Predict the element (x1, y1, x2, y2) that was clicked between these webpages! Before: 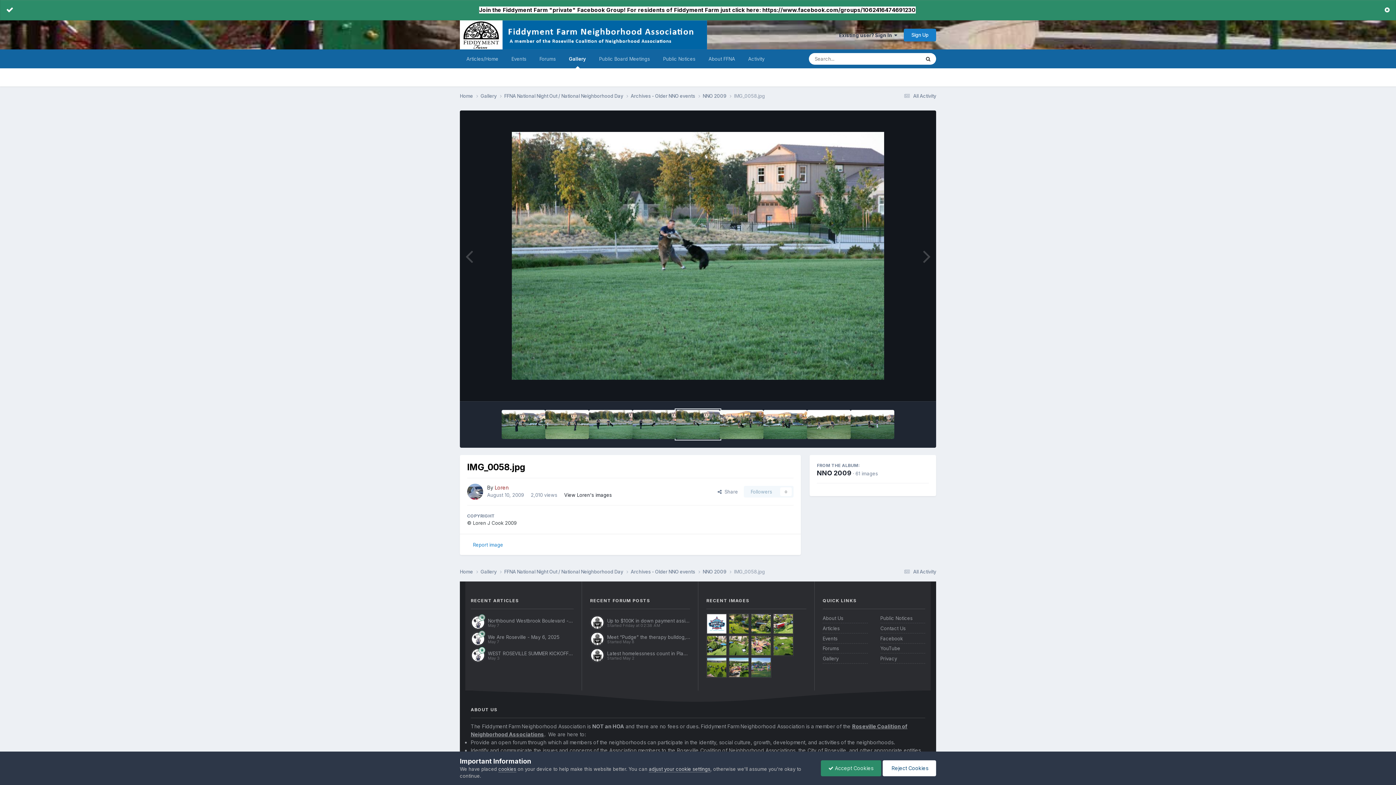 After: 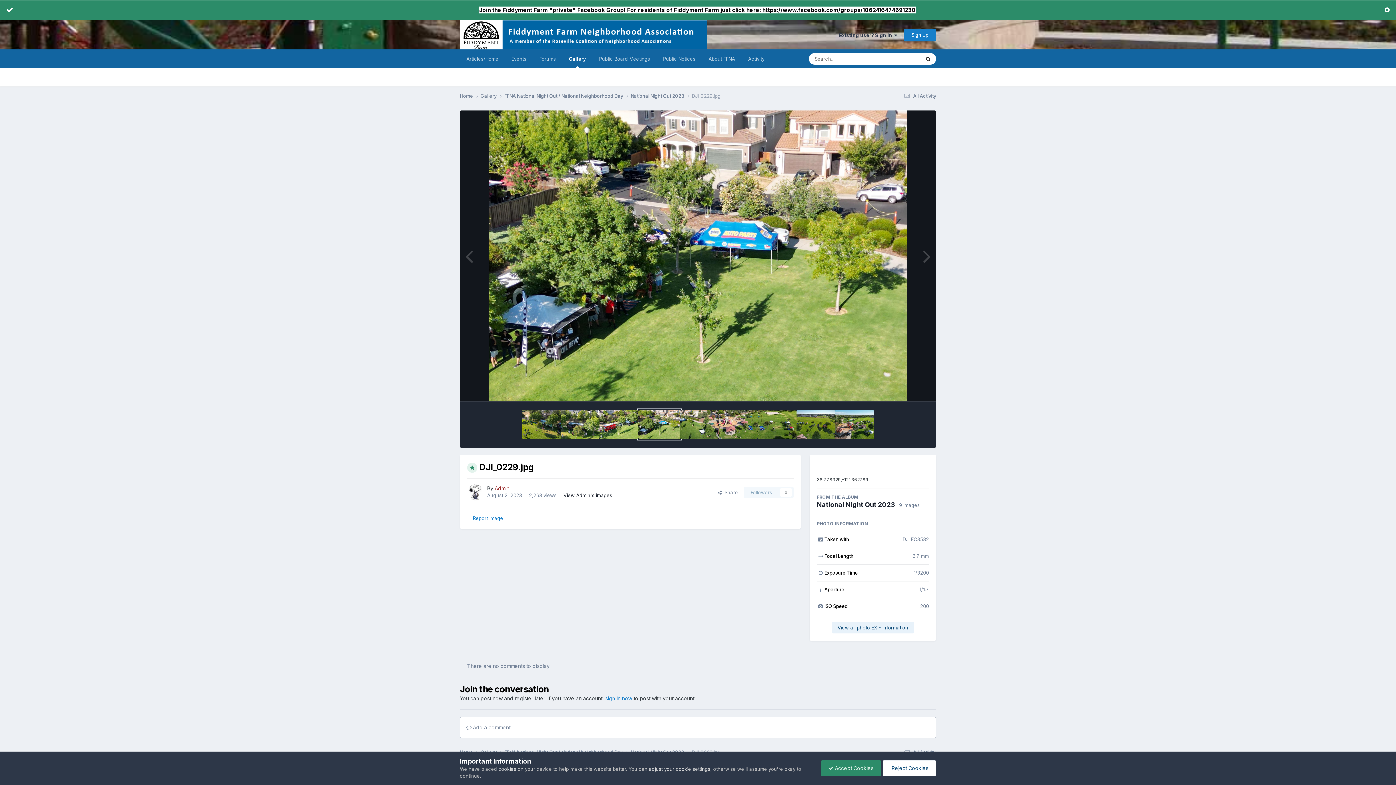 Action: bbox: (707, 636, 726, 655)